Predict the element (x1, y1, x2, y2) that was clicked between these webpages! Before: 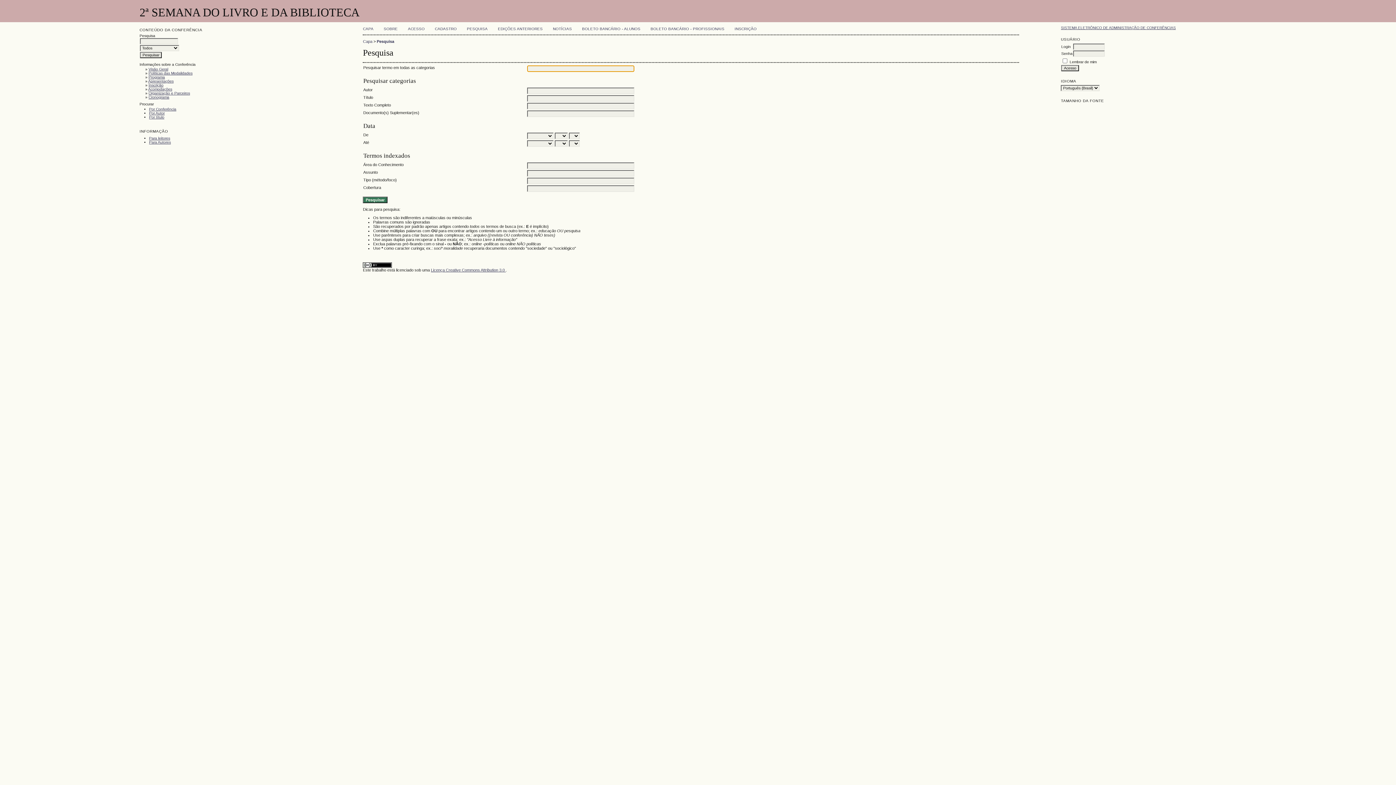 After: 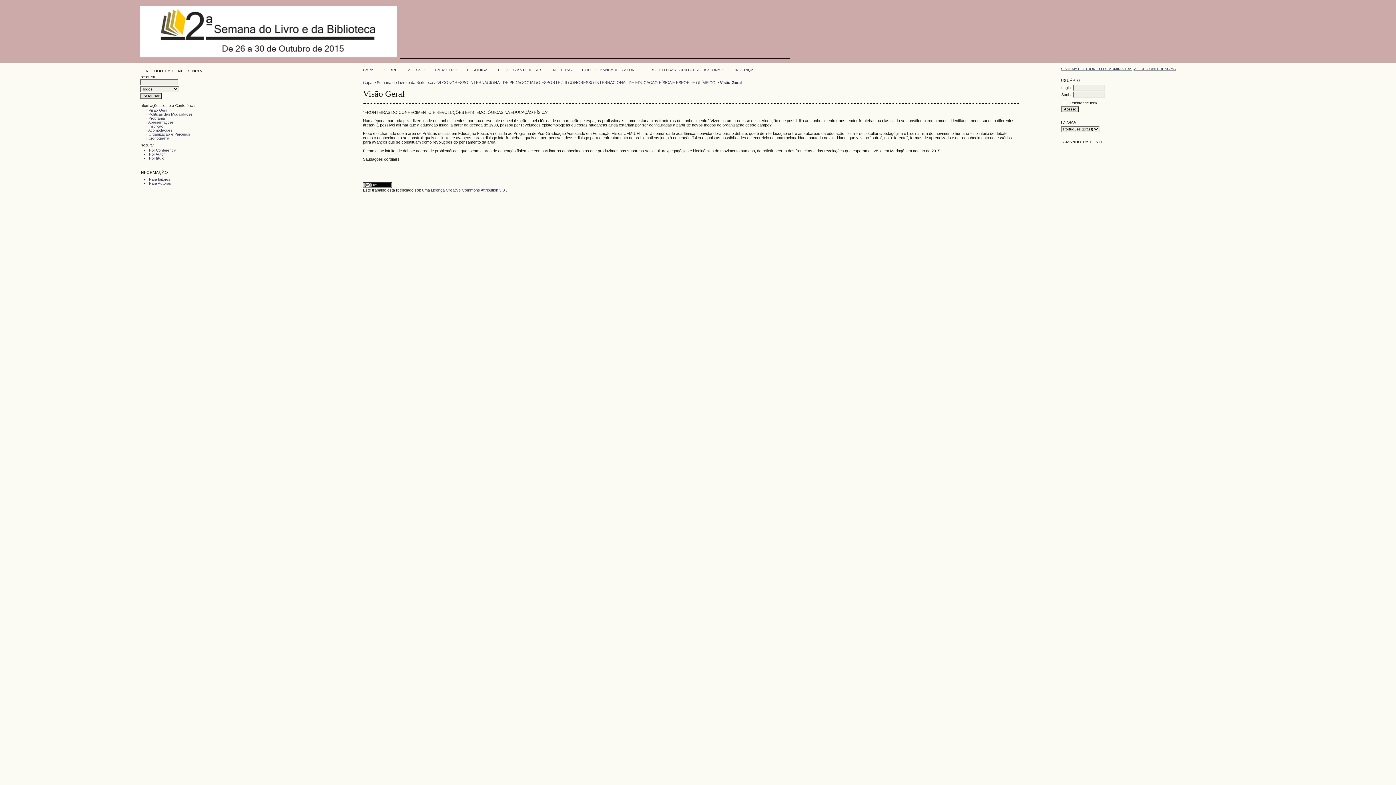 Action: label: Visão Geral bbox: (148, 67, 168, 71)